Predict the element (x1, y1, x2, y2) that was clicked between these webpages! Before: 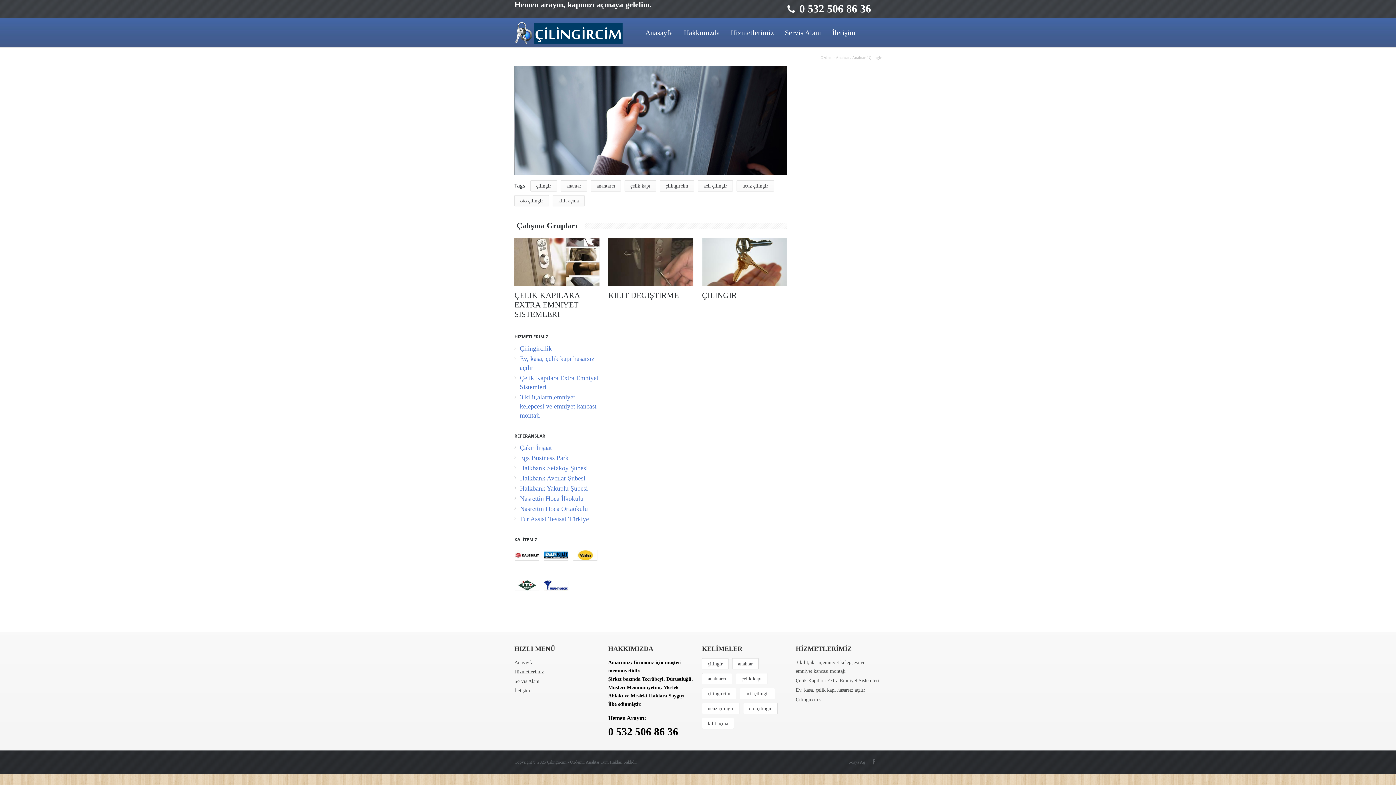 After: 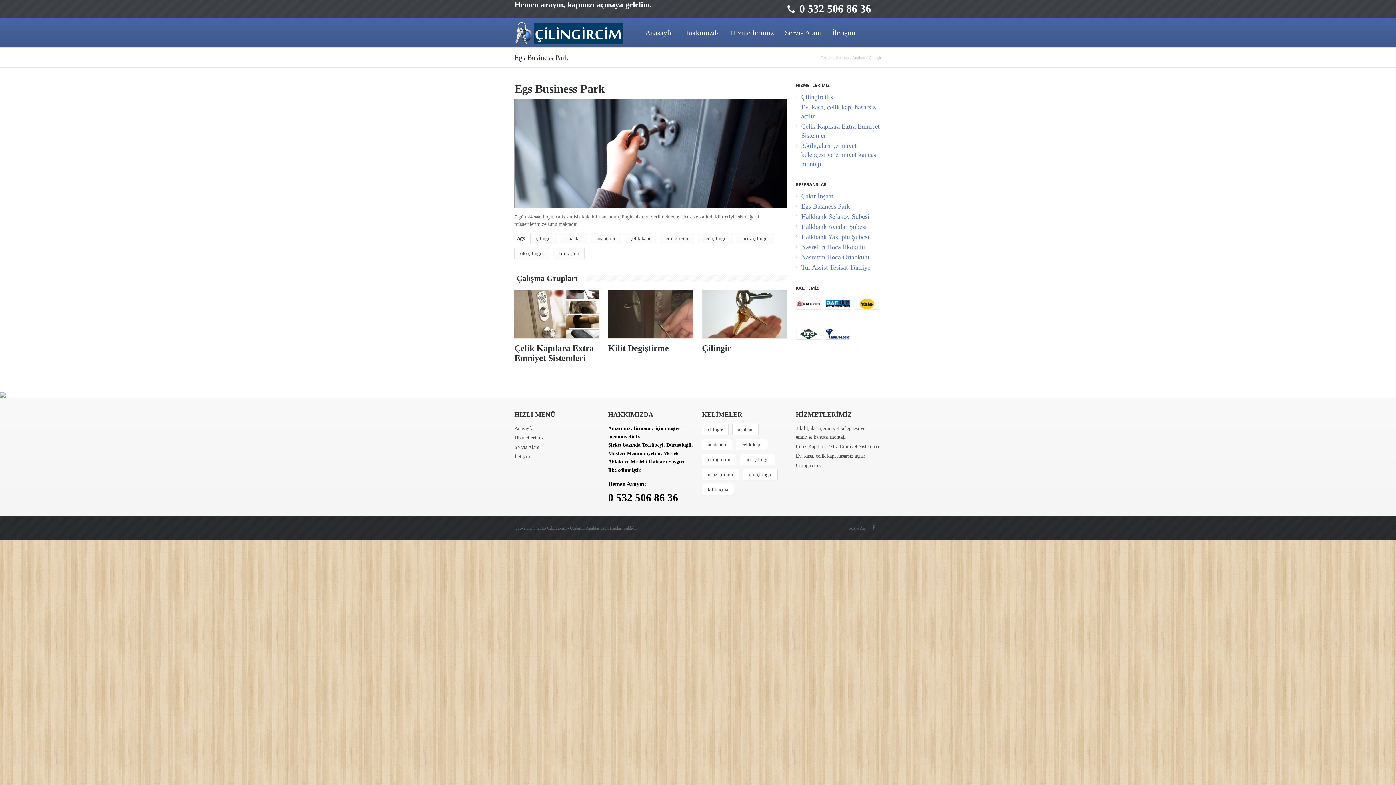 Action: bbox: (520, 454, 568, 461) label: Egs Business Park